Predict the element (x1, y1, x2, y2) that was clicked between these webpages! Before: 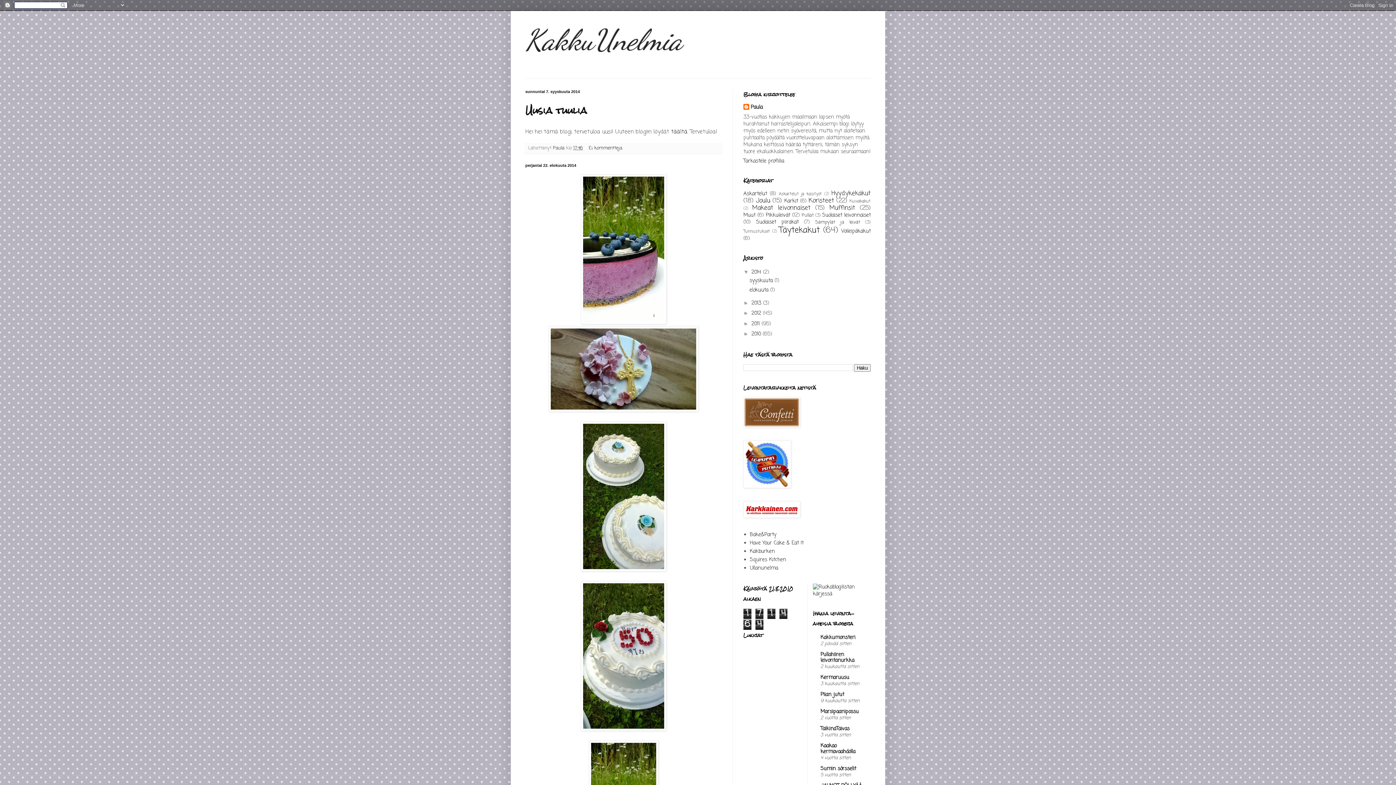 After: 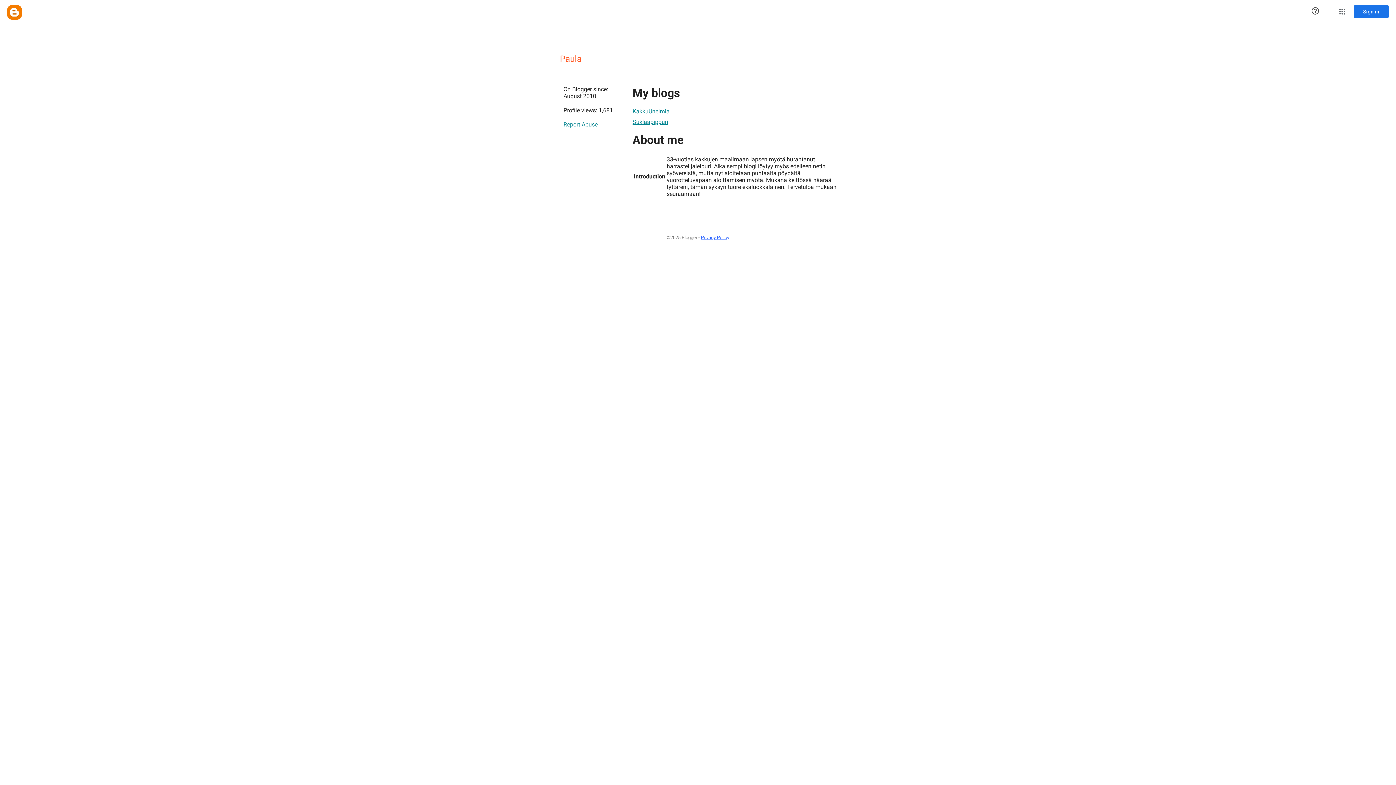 Action: bbox: (553, 144, 566, 151) label: Paula 